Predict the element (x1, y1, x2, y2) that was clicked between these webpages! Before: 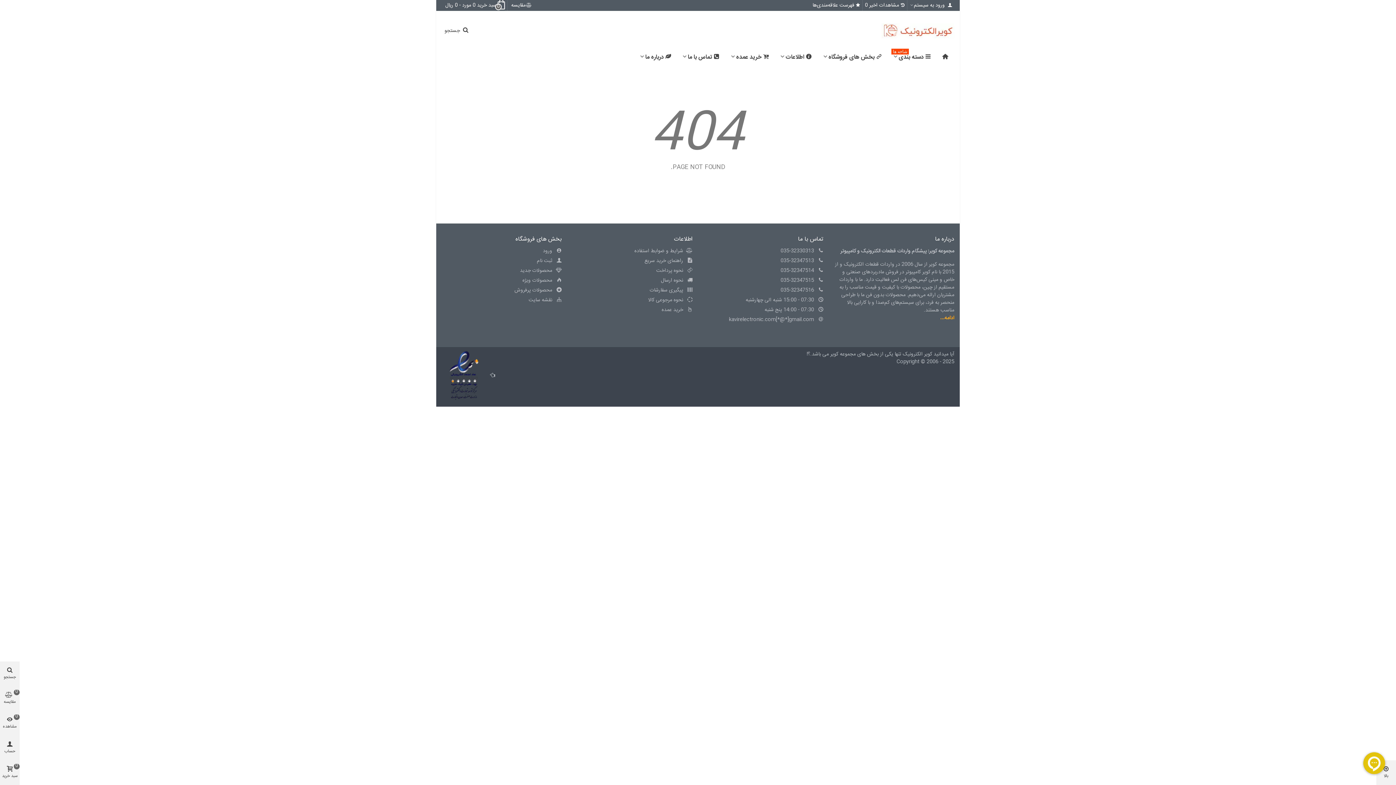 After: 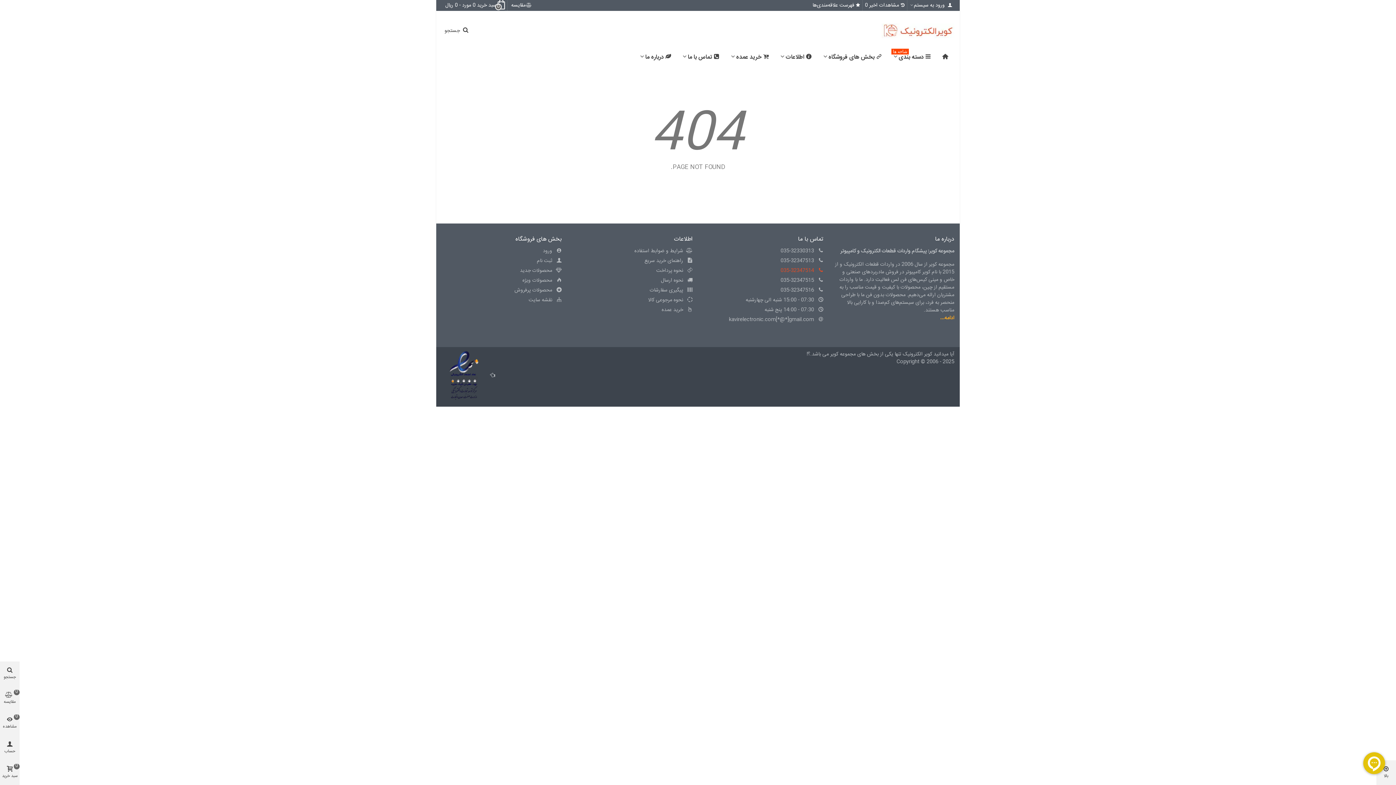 Action: label: 035-32347514 bbox: (780, 266, 814, 275)